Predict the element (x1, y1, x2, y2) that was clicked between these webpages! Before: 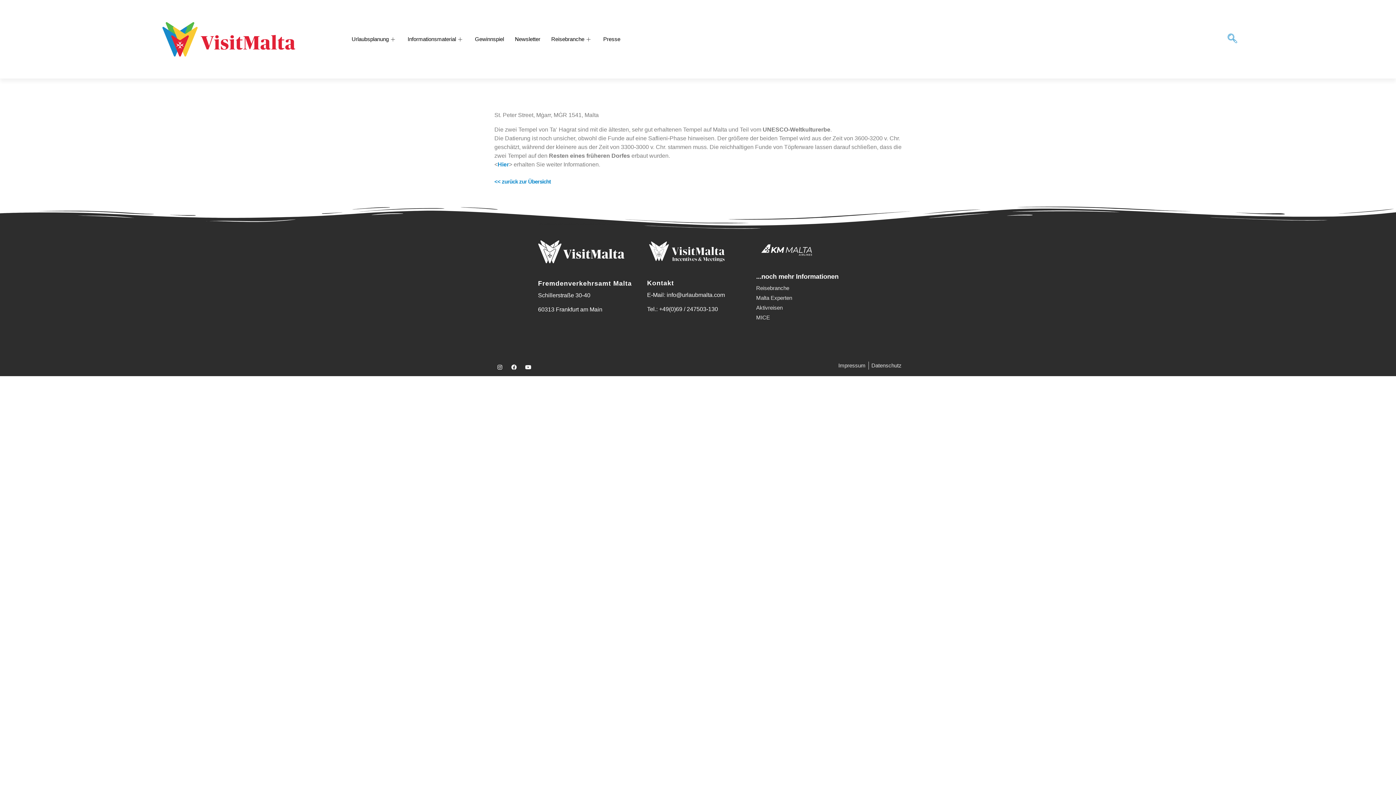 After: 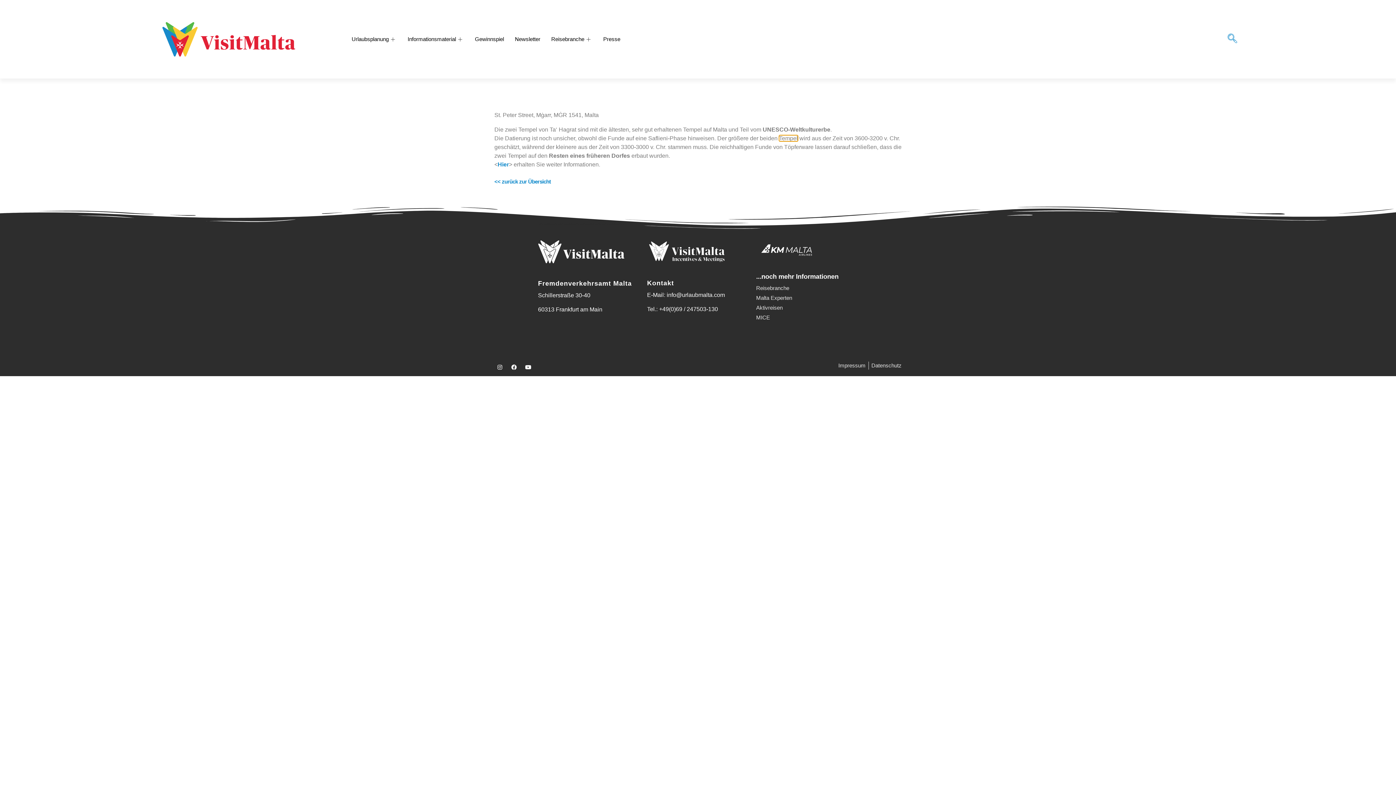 Action: bbox: (779, 135, 798, 141) label: Tempel